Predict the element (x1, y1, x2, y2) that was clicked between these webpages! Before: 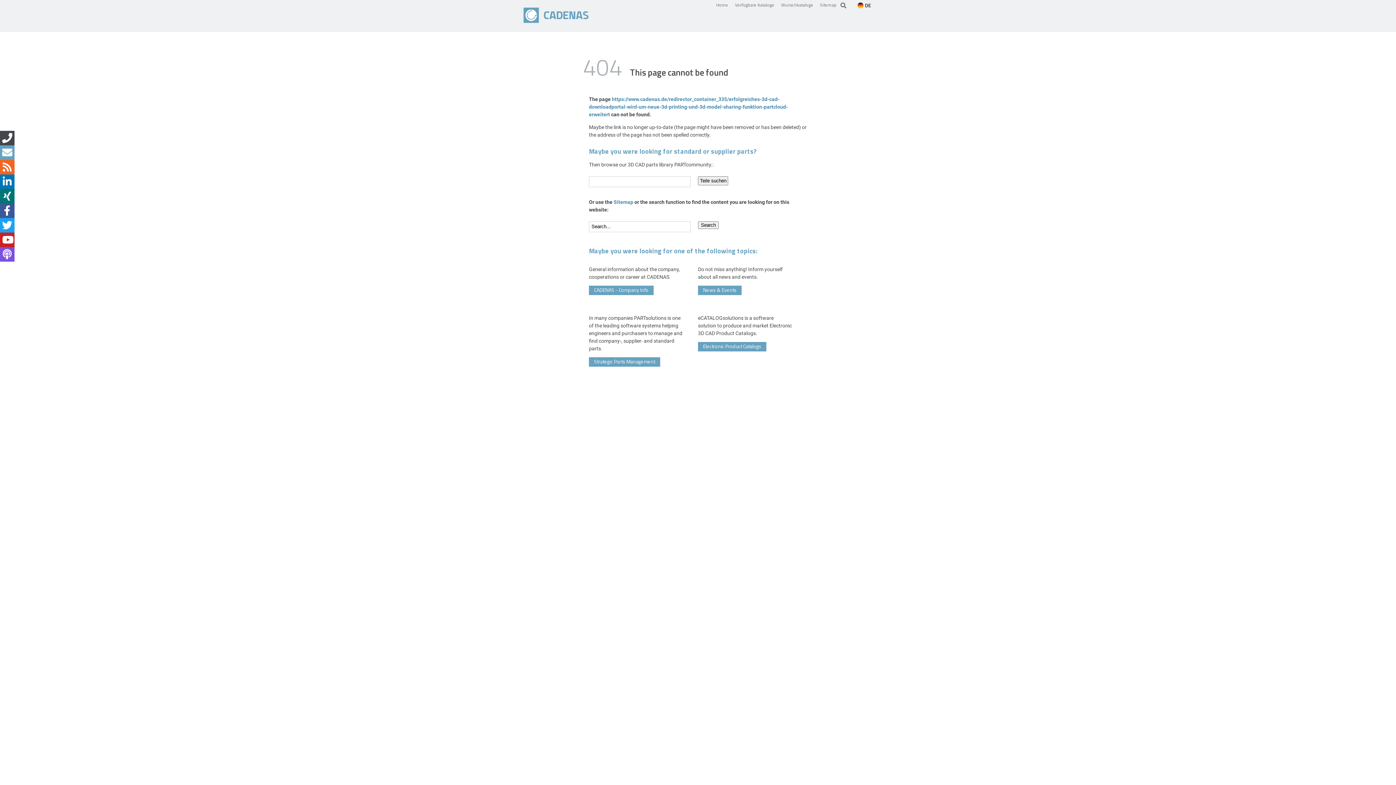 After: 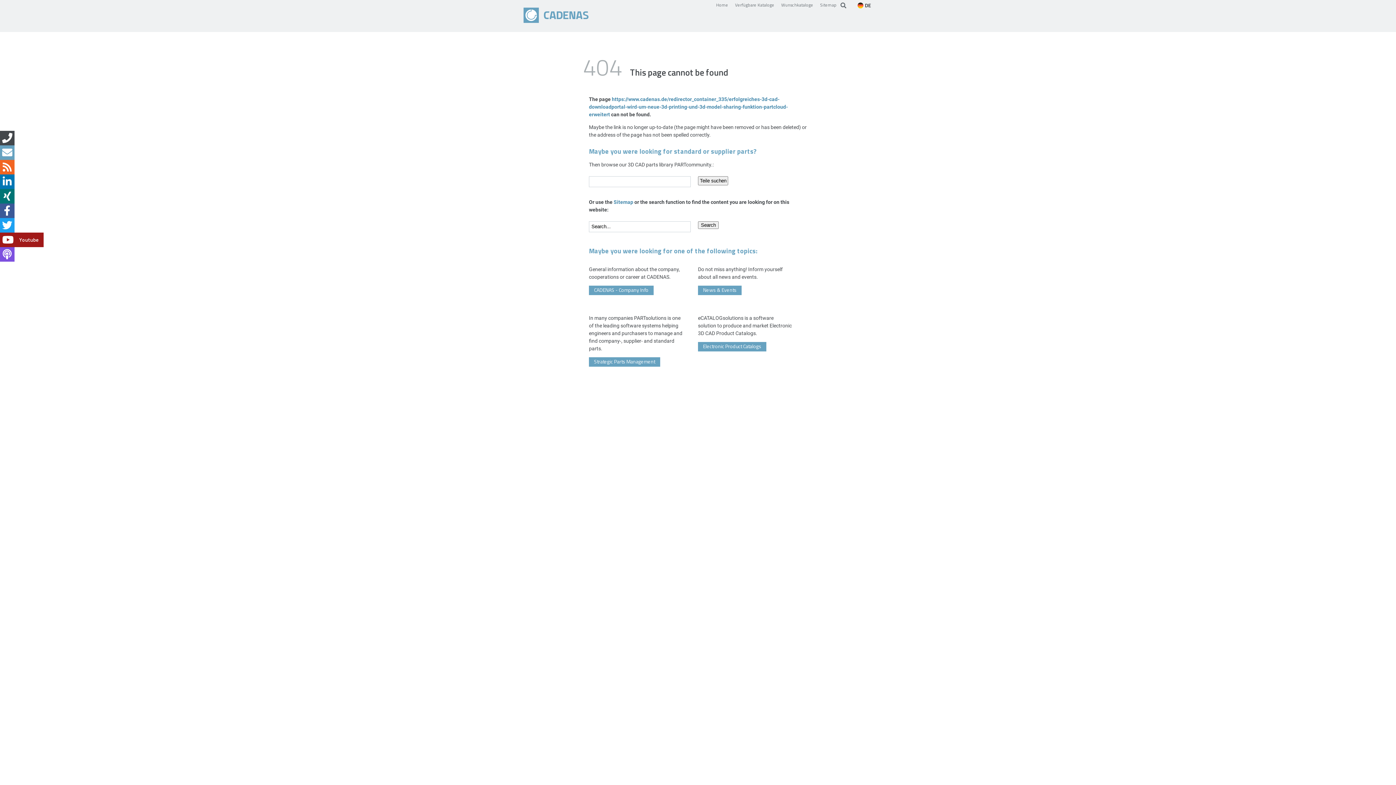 Action: label: Youtube bbox: (0, 232, 14, 247)